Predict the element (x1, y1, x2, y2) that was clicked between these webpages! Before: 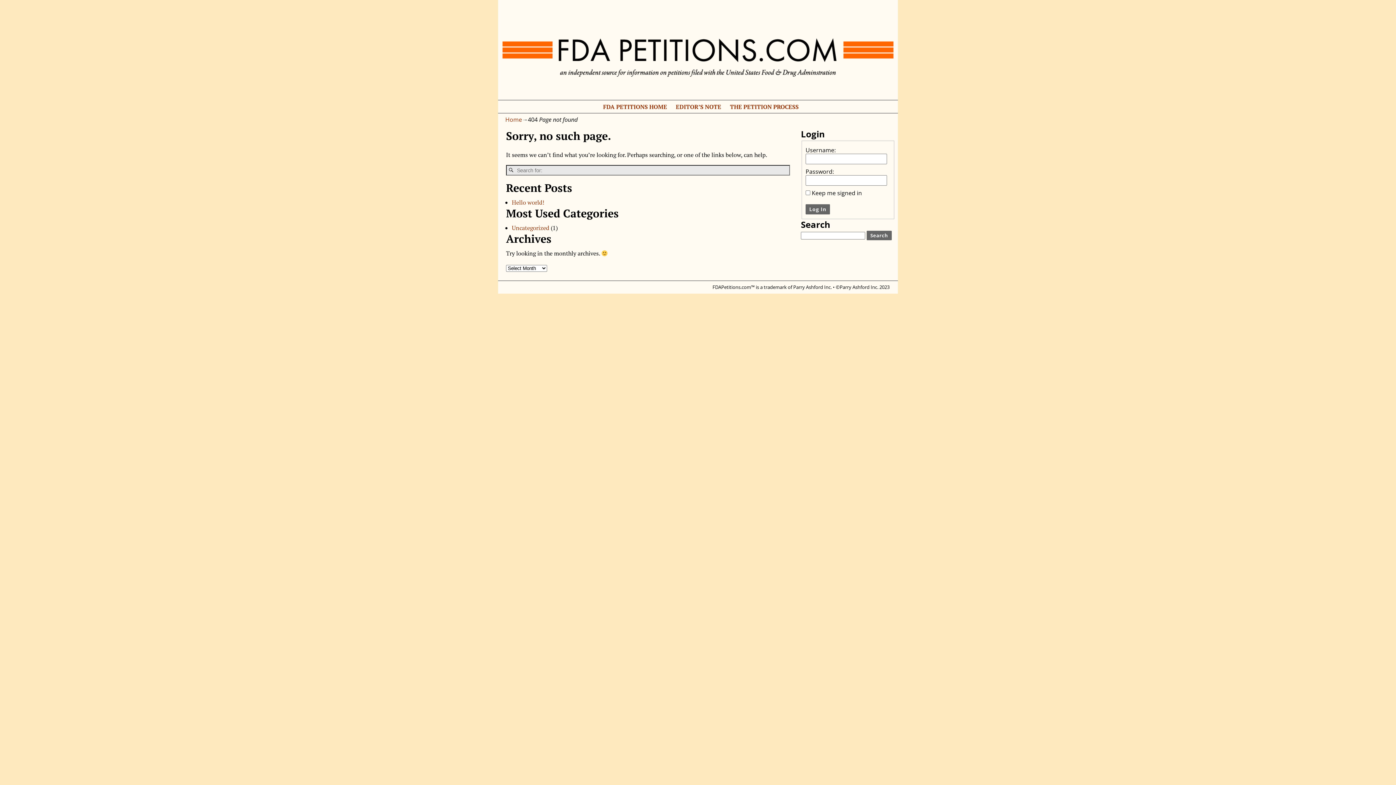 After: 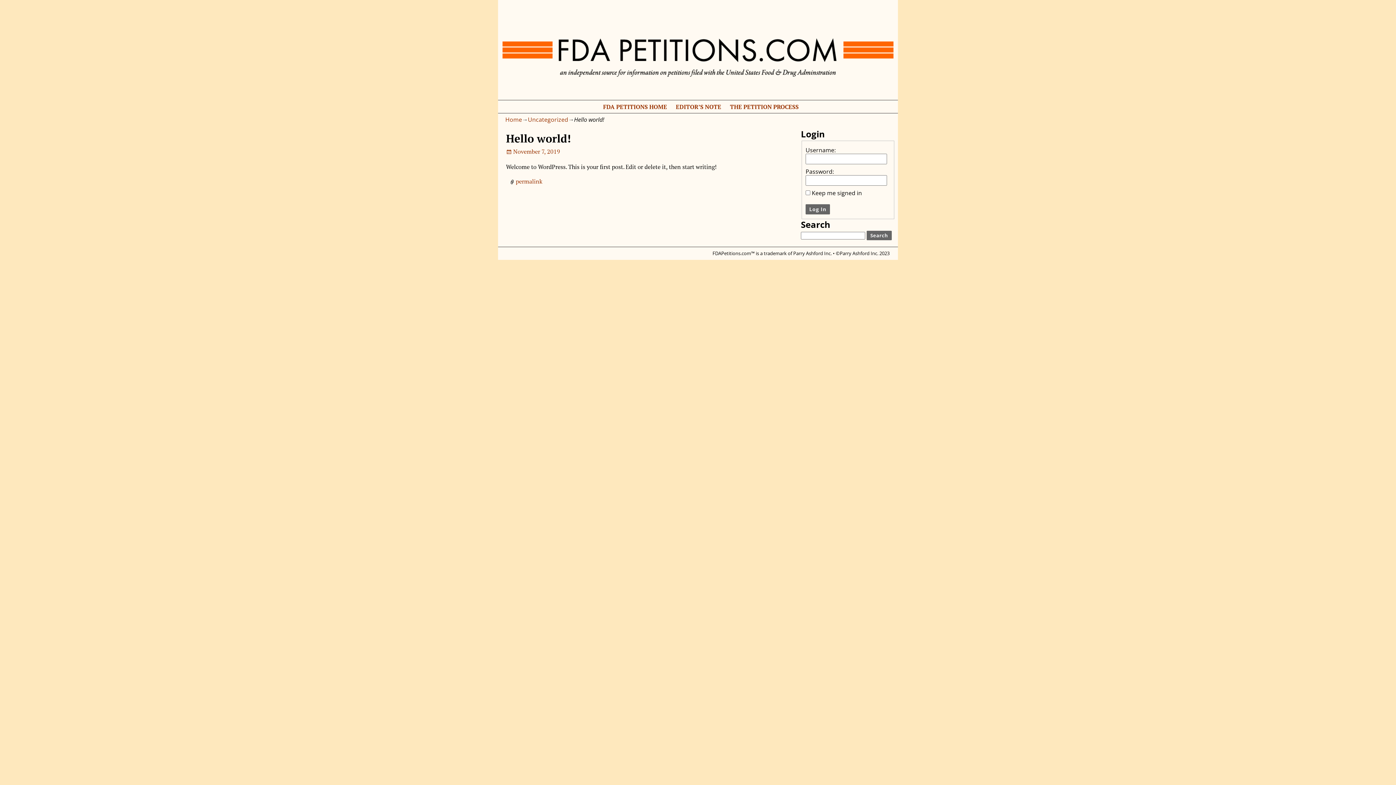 Action: label: Hello world! bbox: (512, 198, 544, 206)